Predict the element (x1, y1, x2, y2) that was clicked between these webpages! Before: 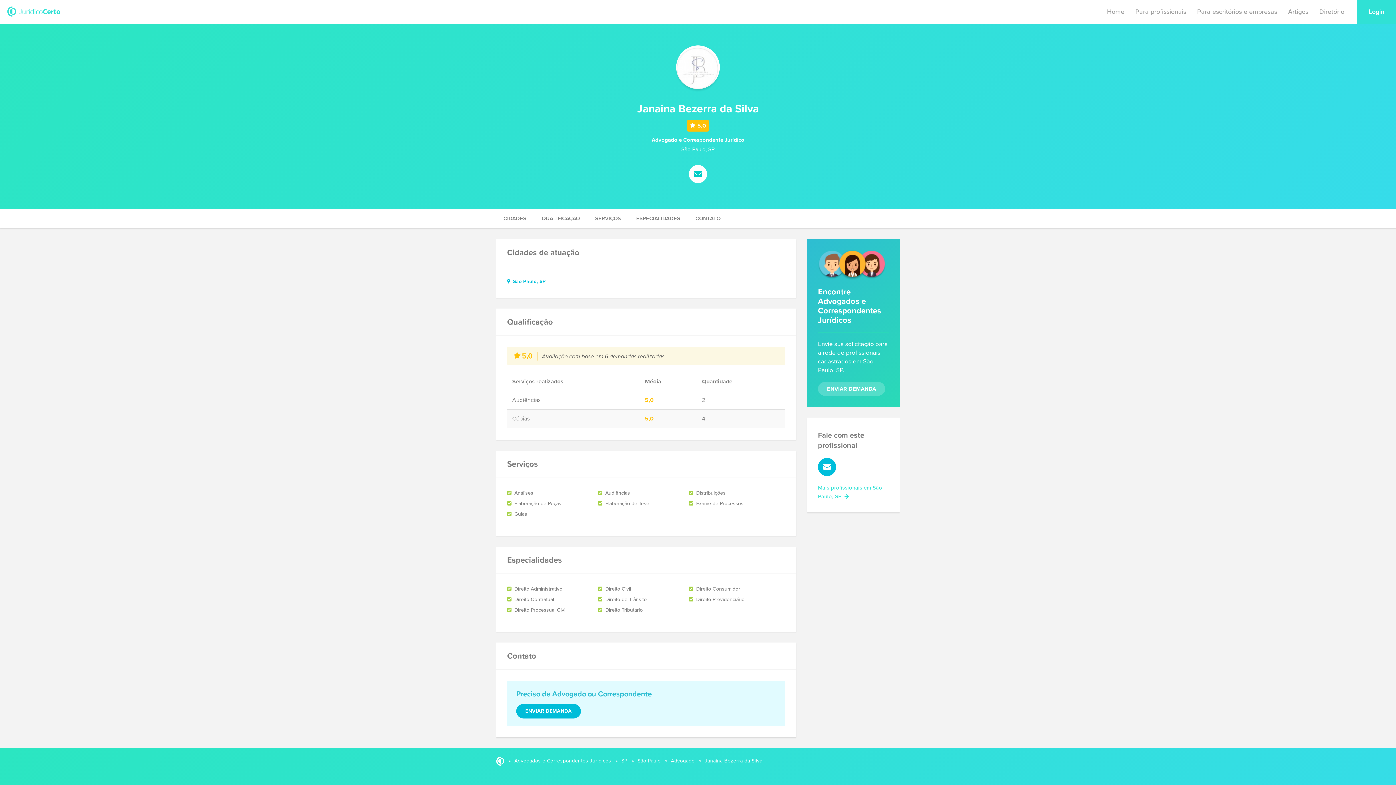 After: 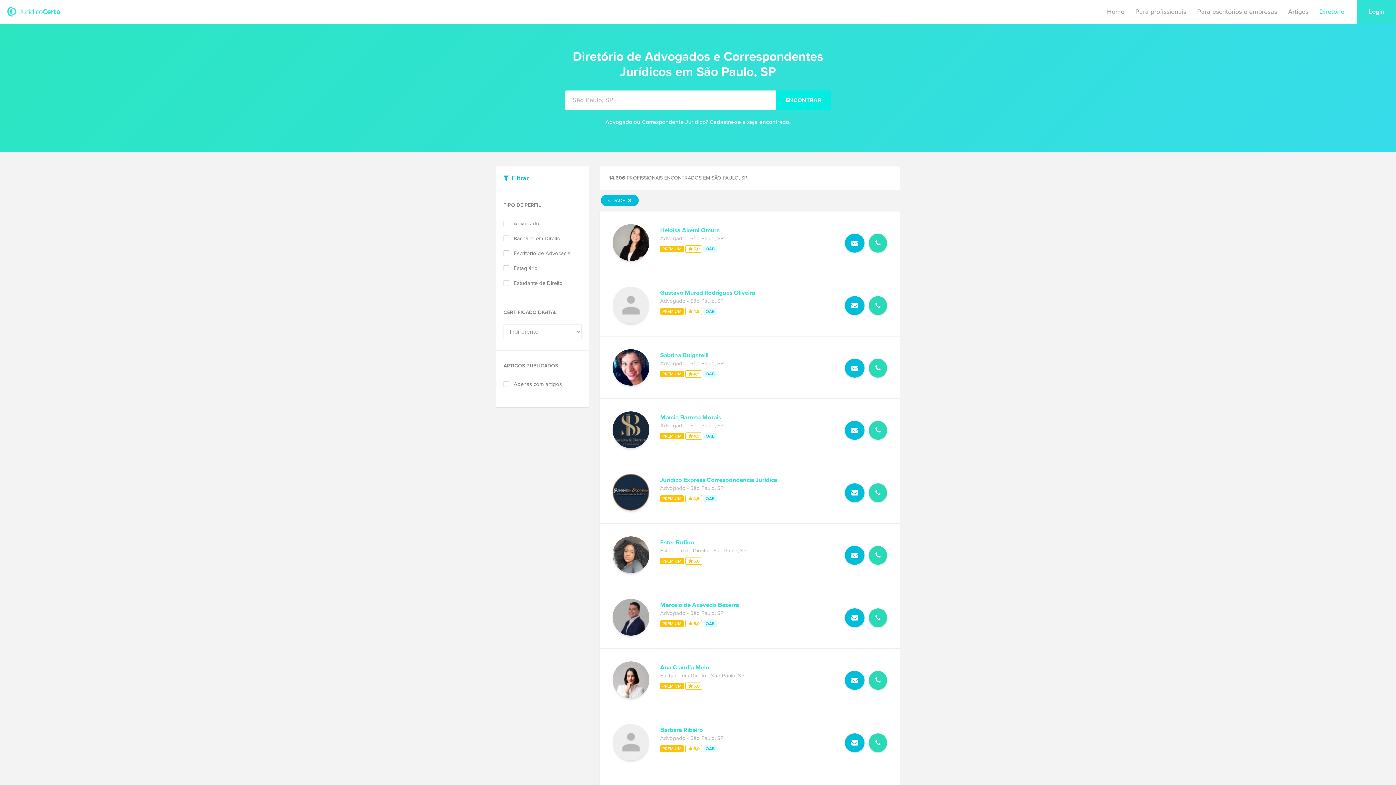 Action: bbox: (637, 758, 660, 764) label: São Paulo